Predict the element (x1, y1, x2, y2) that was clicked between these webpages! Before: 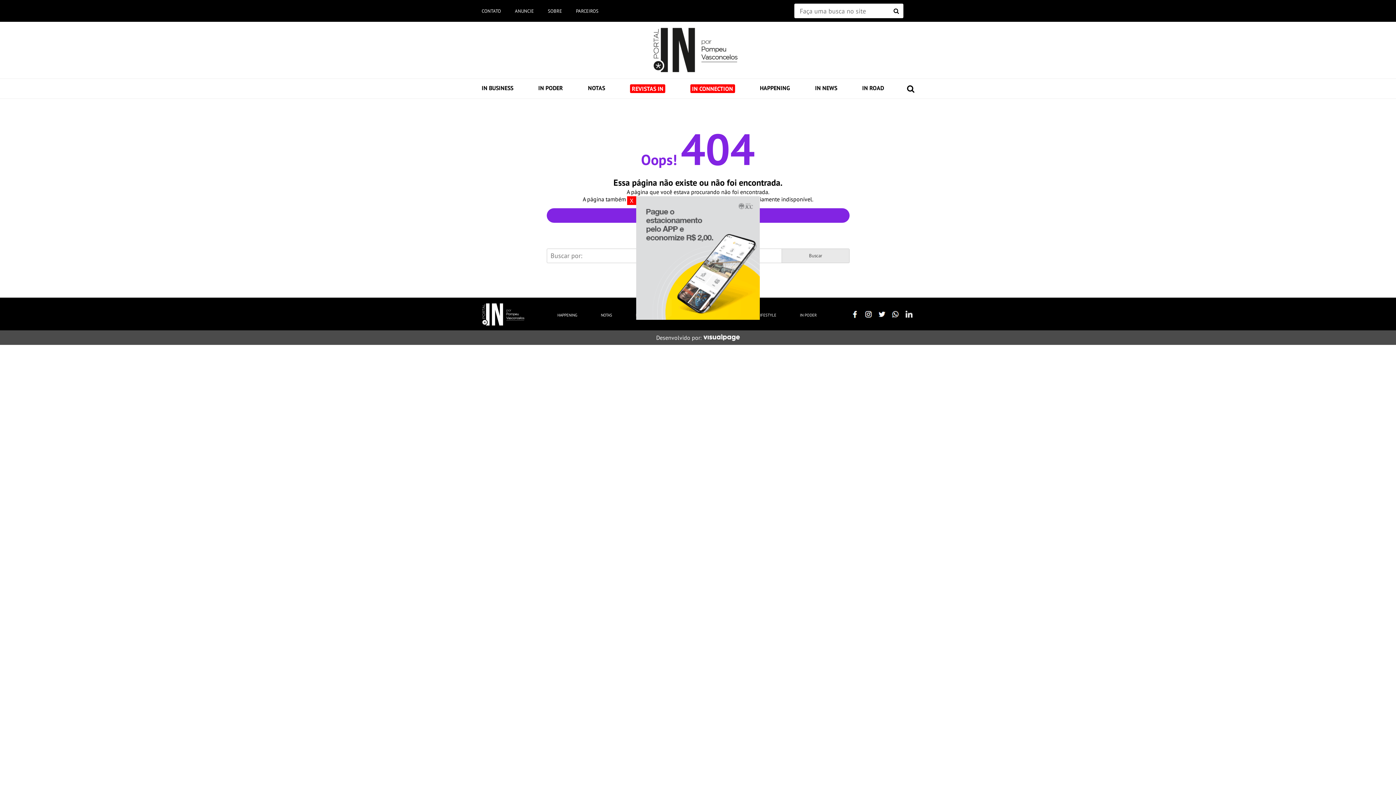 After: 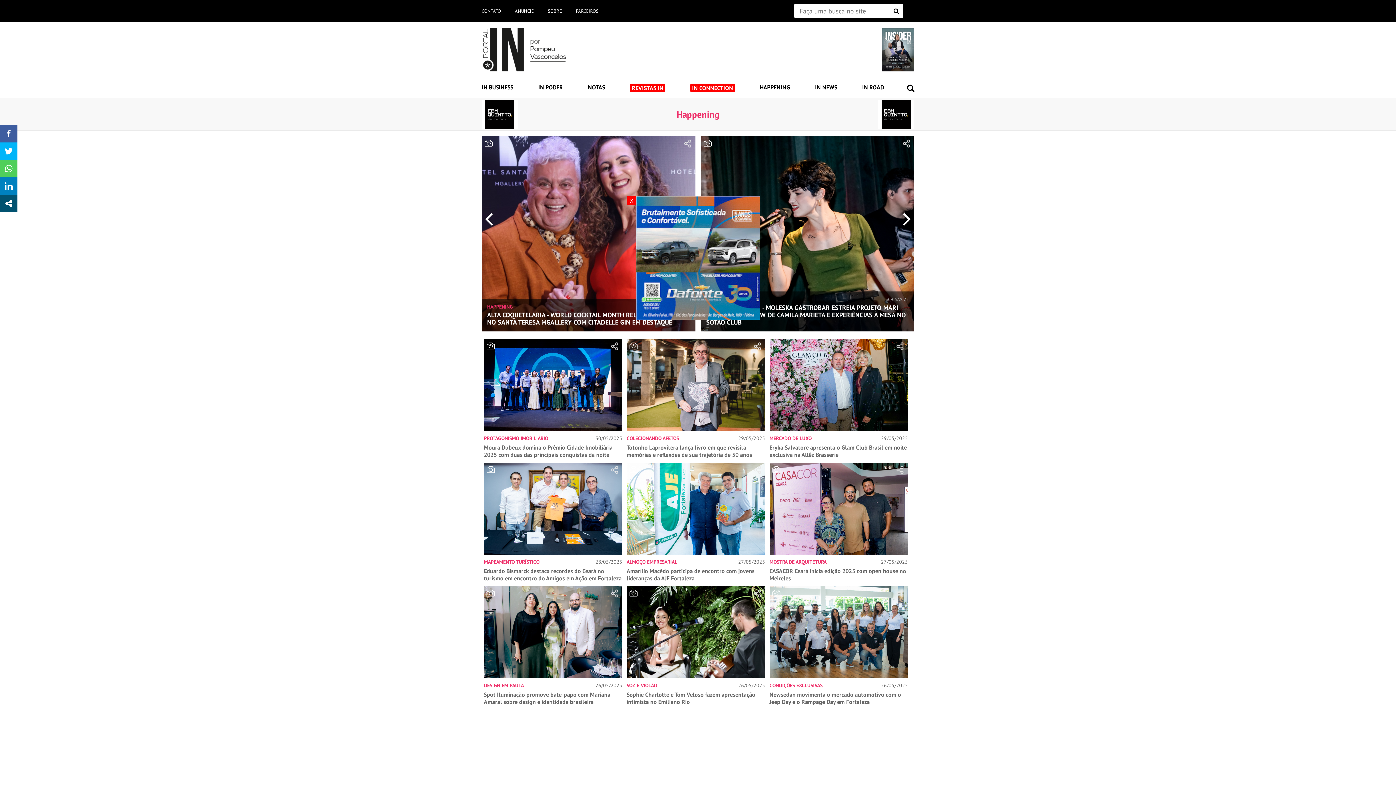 Action: bbox: (760, 84, 790, 91) label: HAPPENING